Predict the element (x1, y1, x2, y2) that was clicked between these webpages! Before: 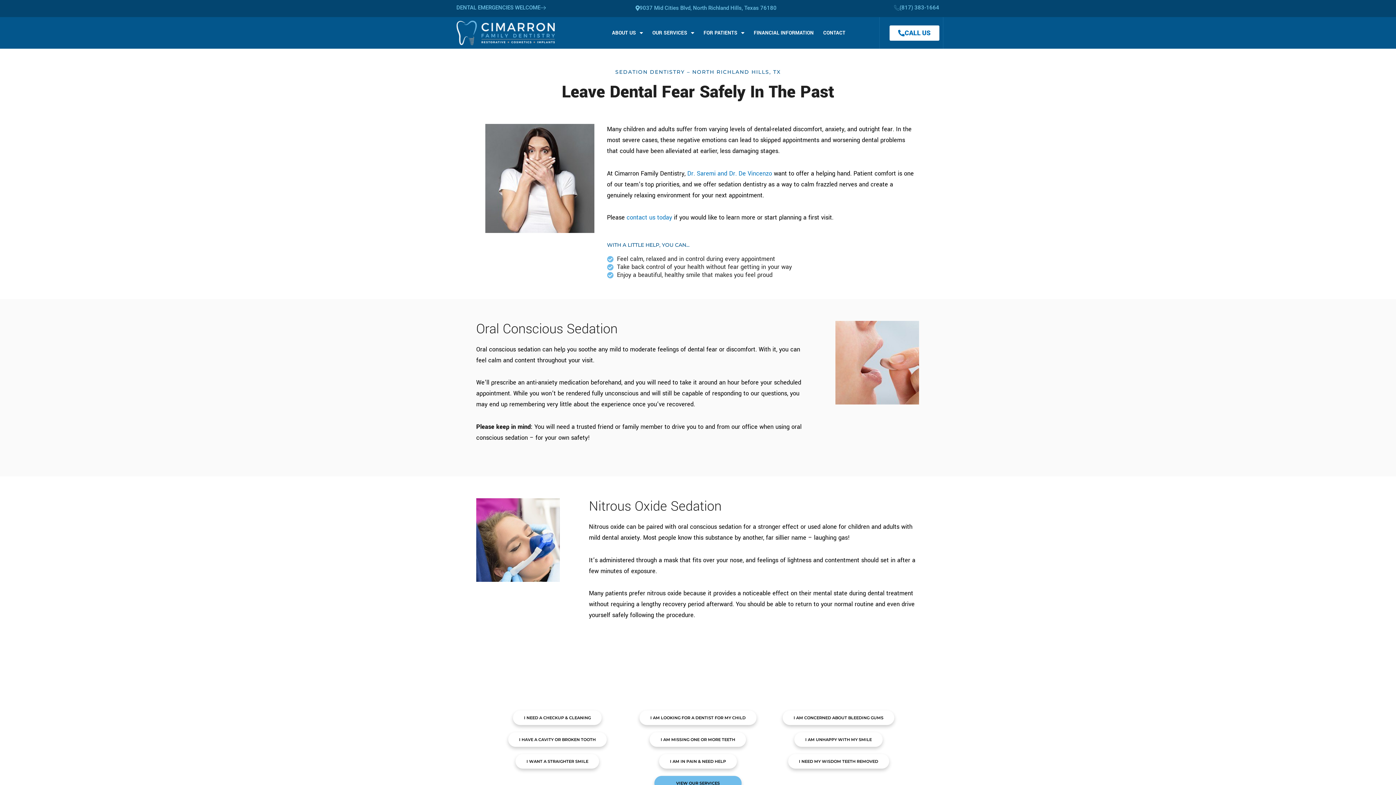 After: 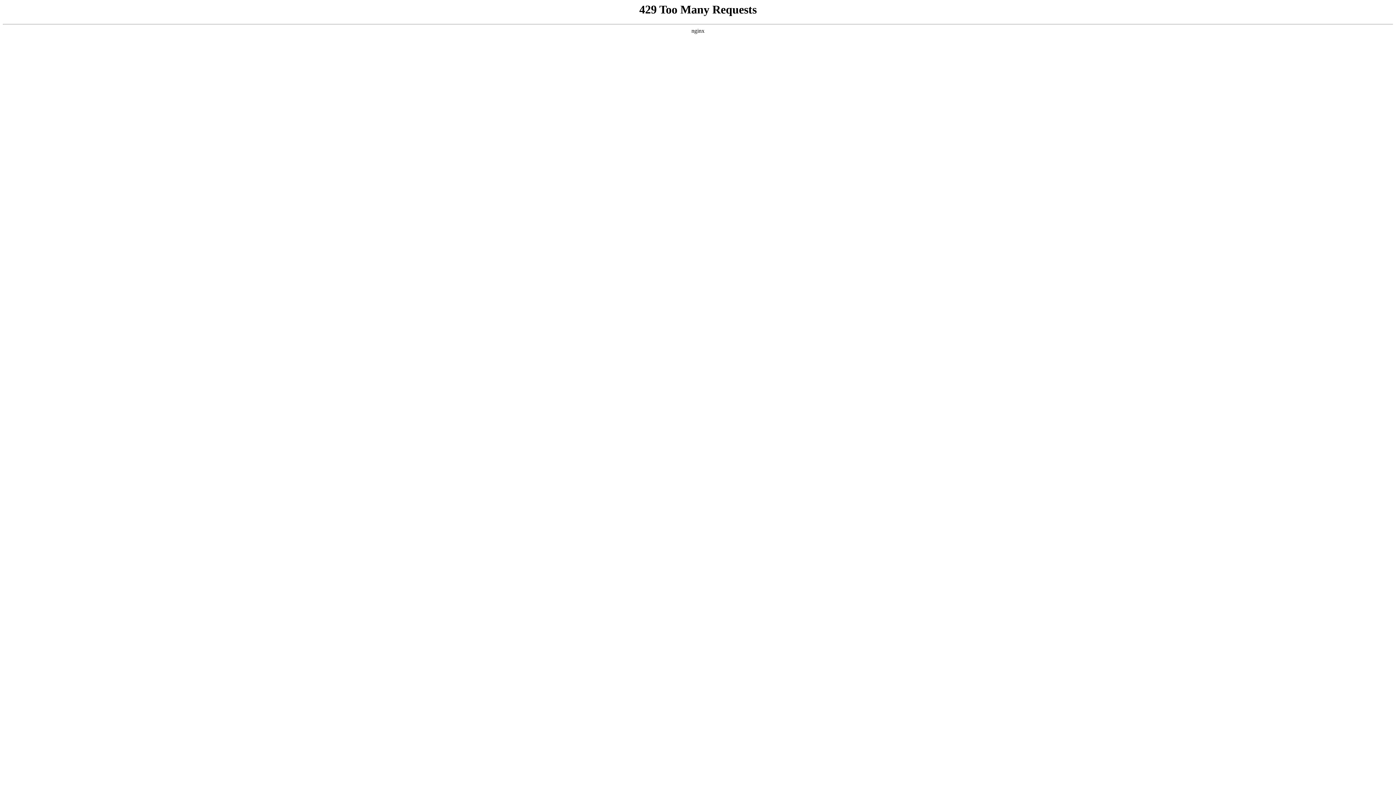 Action: bbox: (751, 27, 816, 38) label: FINANCIAL INFORMATION